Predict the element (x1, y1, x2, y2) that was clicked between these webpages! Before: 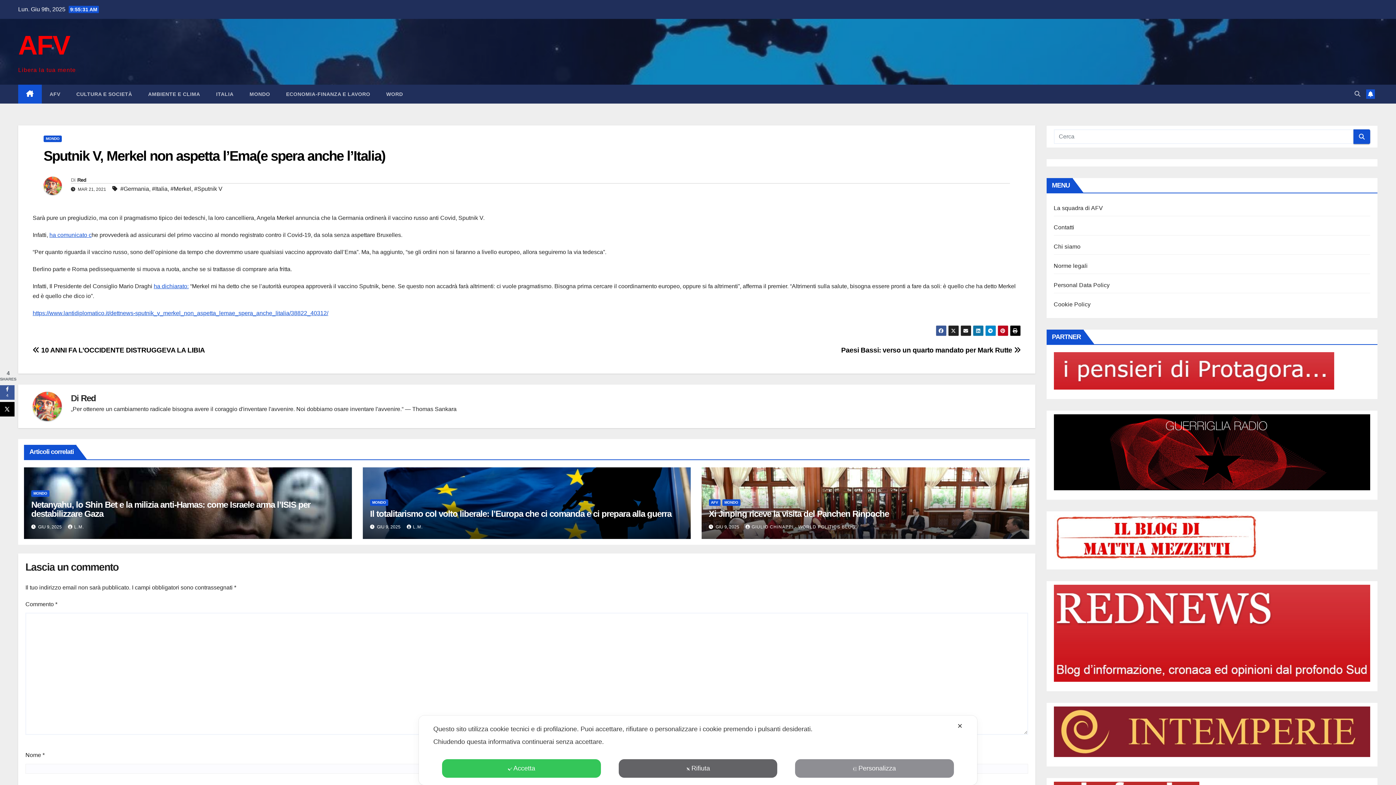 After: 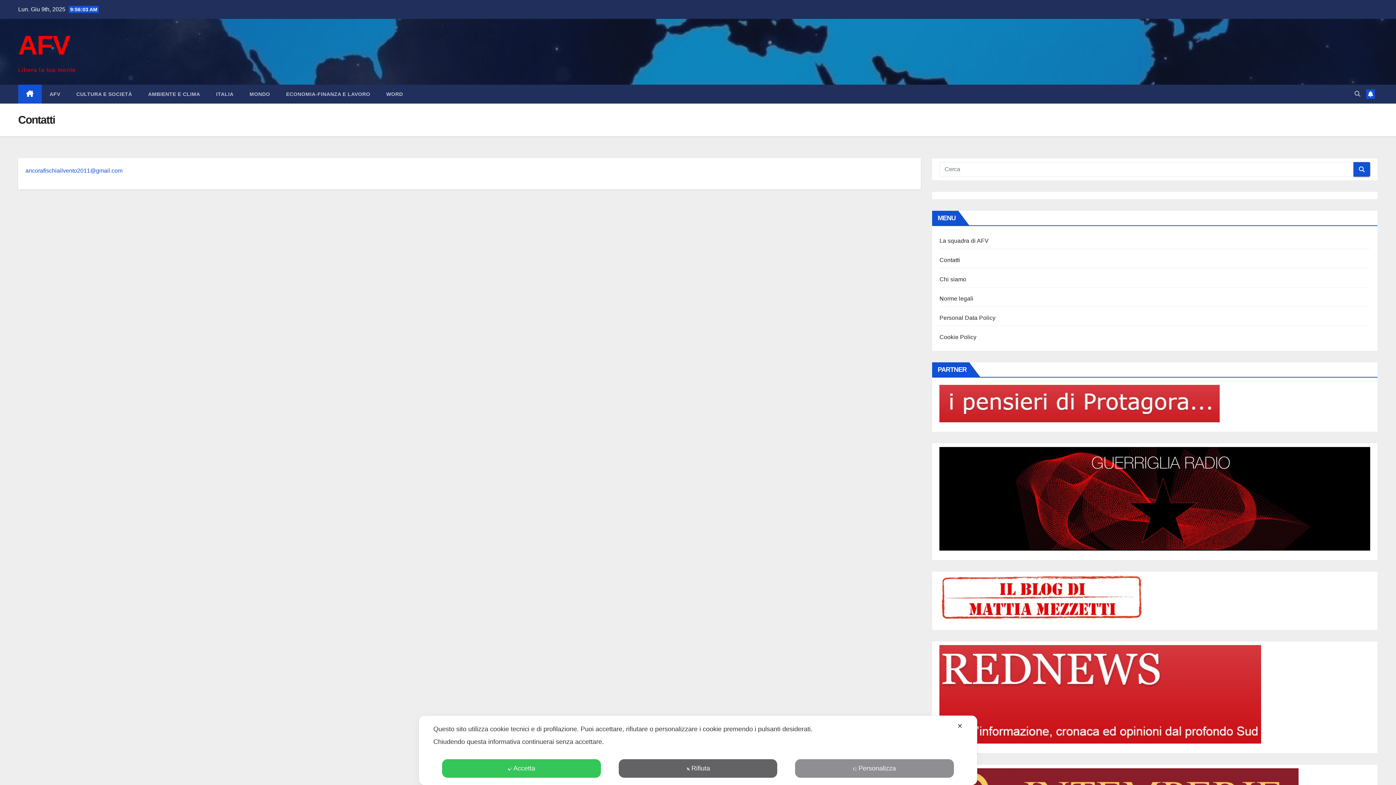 Action: label: Contatti bbox: (1054, 224, 1074, 230)